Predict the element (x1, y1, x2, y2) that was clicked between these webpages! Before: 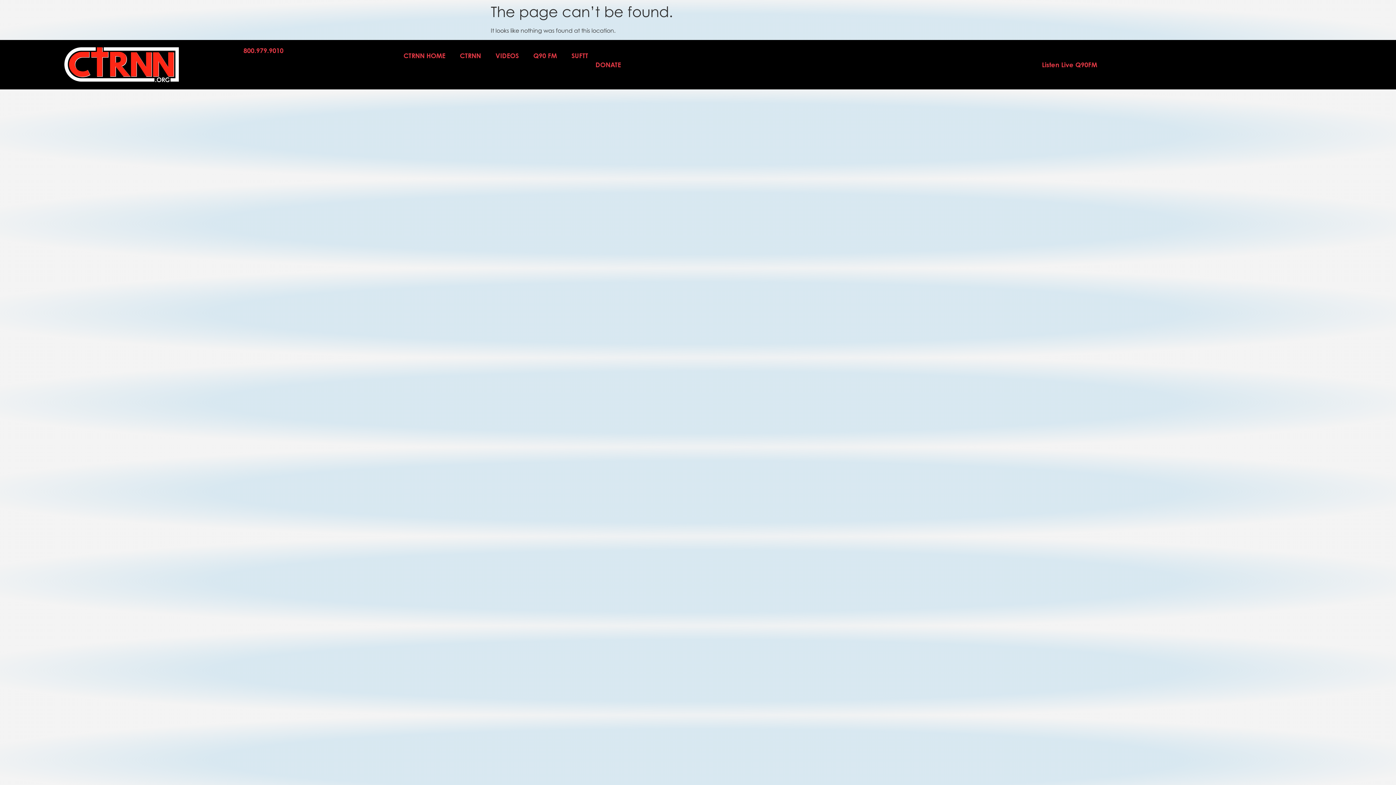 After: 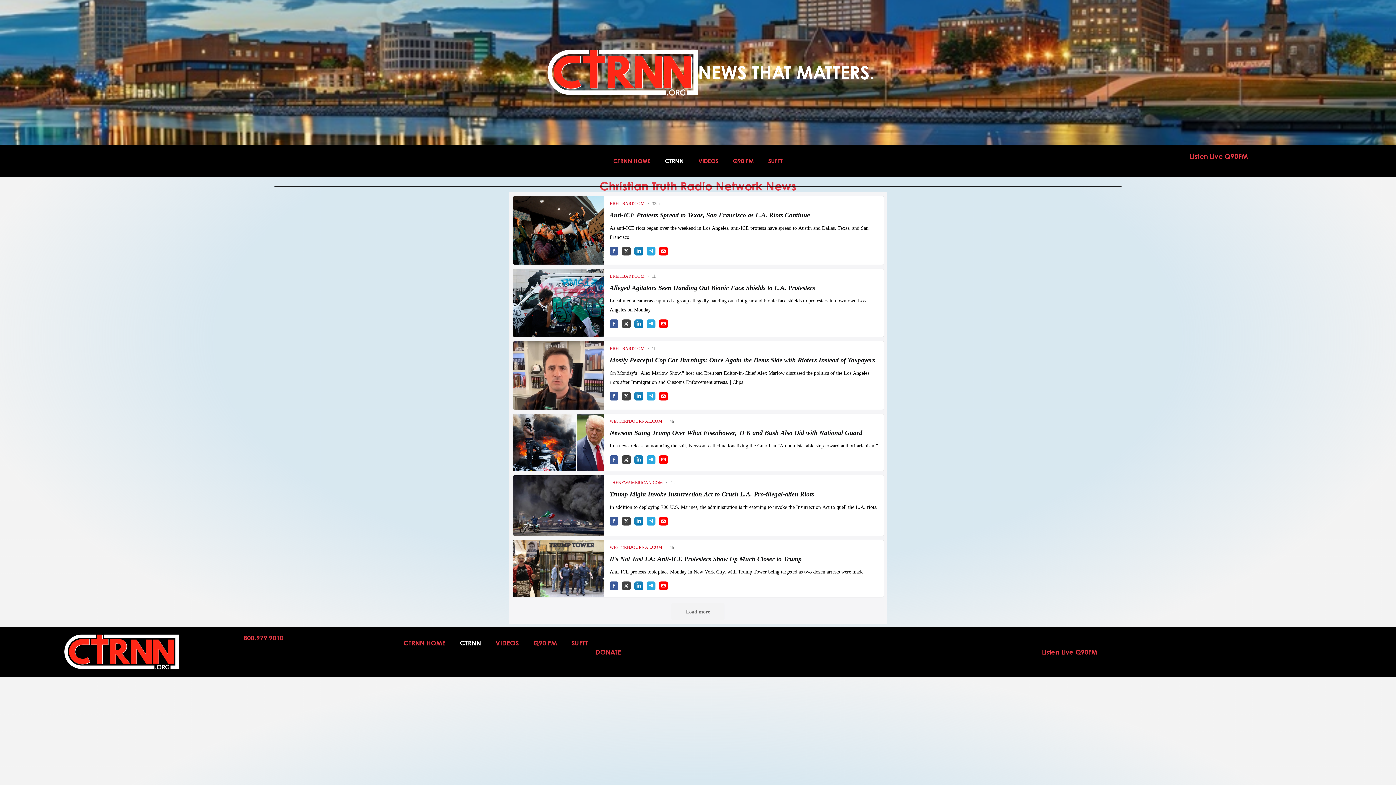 Action: bbox: (452, 47, 488, 64) label: CTRNN